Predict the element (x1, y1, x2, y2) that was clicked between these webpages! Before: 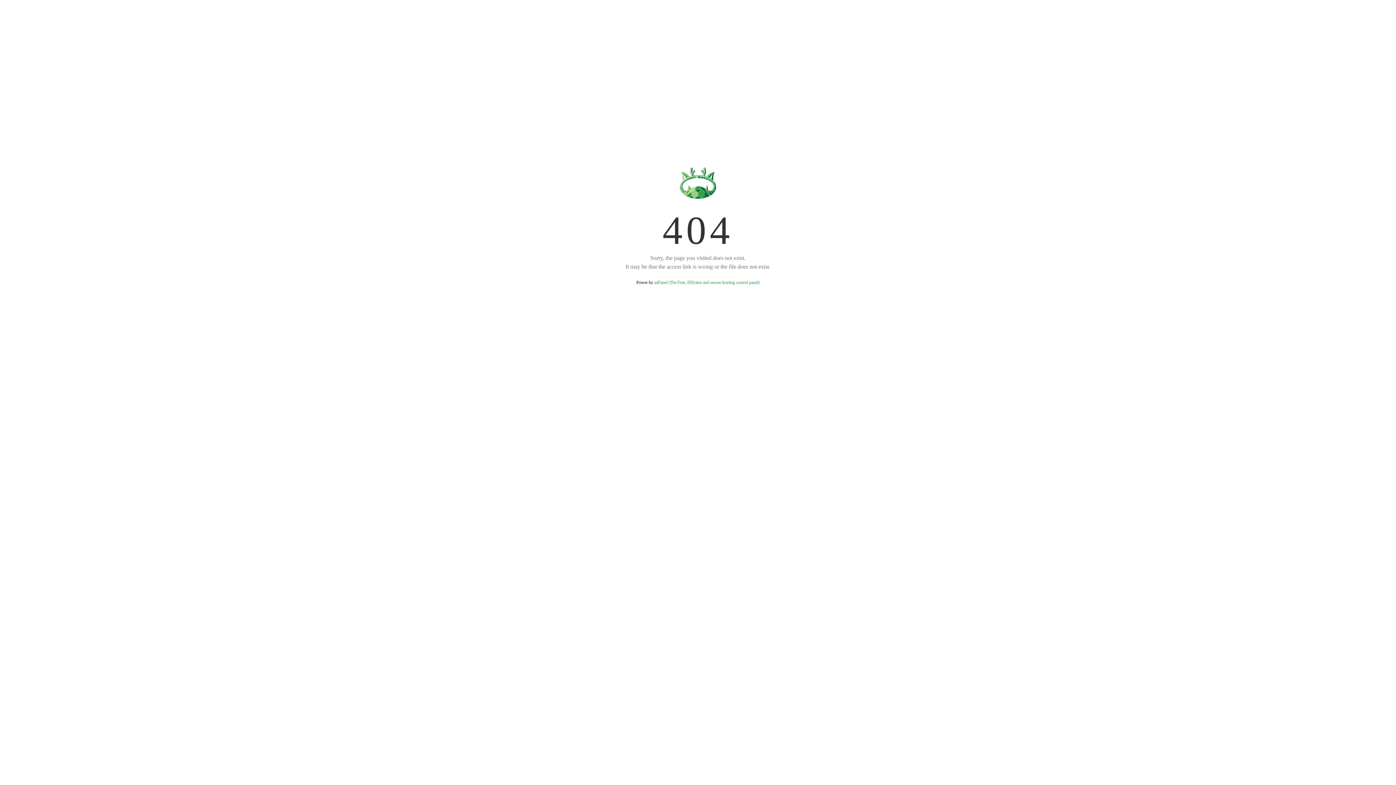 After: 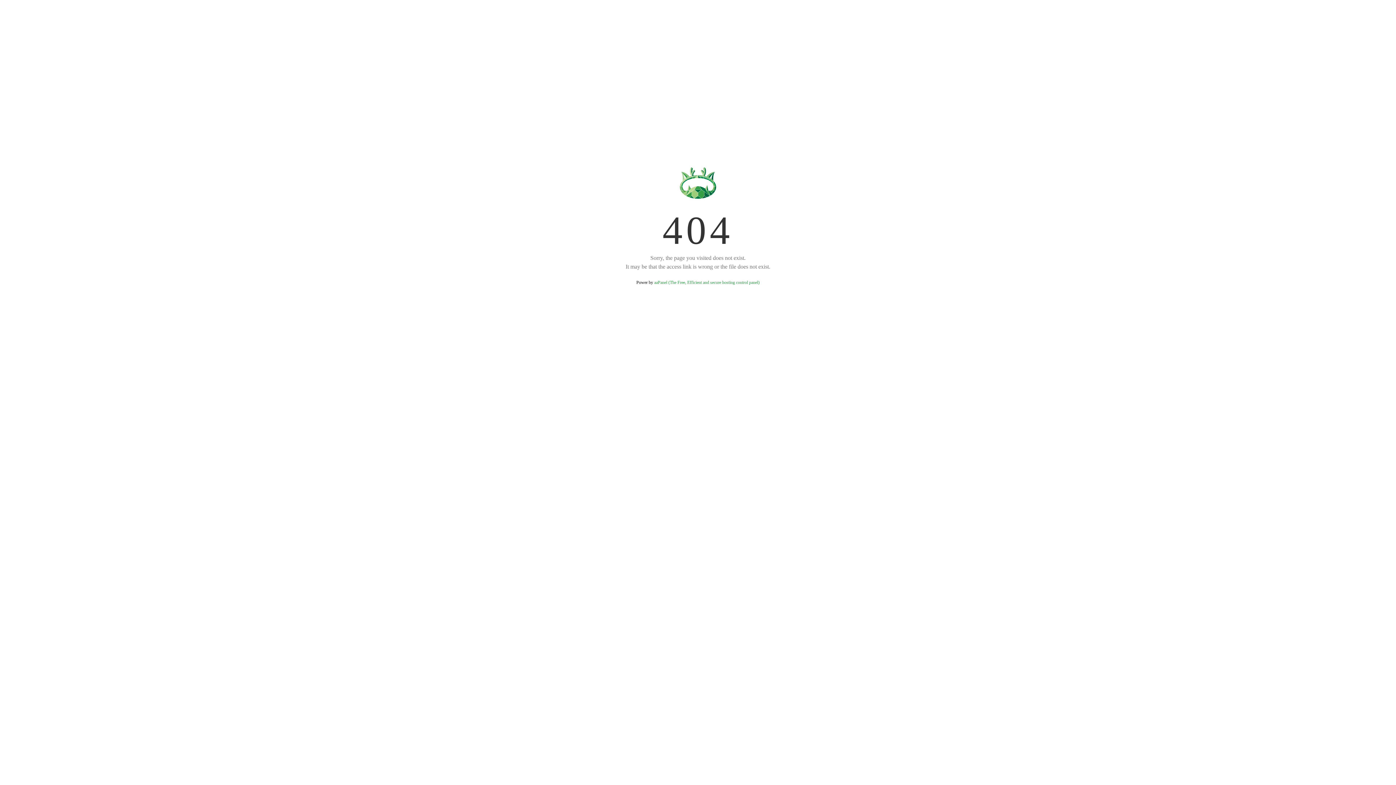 Action: bbox: (654, 280, 759, 285) label: aaPanel (The Free, Efficient and secure hosting control panel)